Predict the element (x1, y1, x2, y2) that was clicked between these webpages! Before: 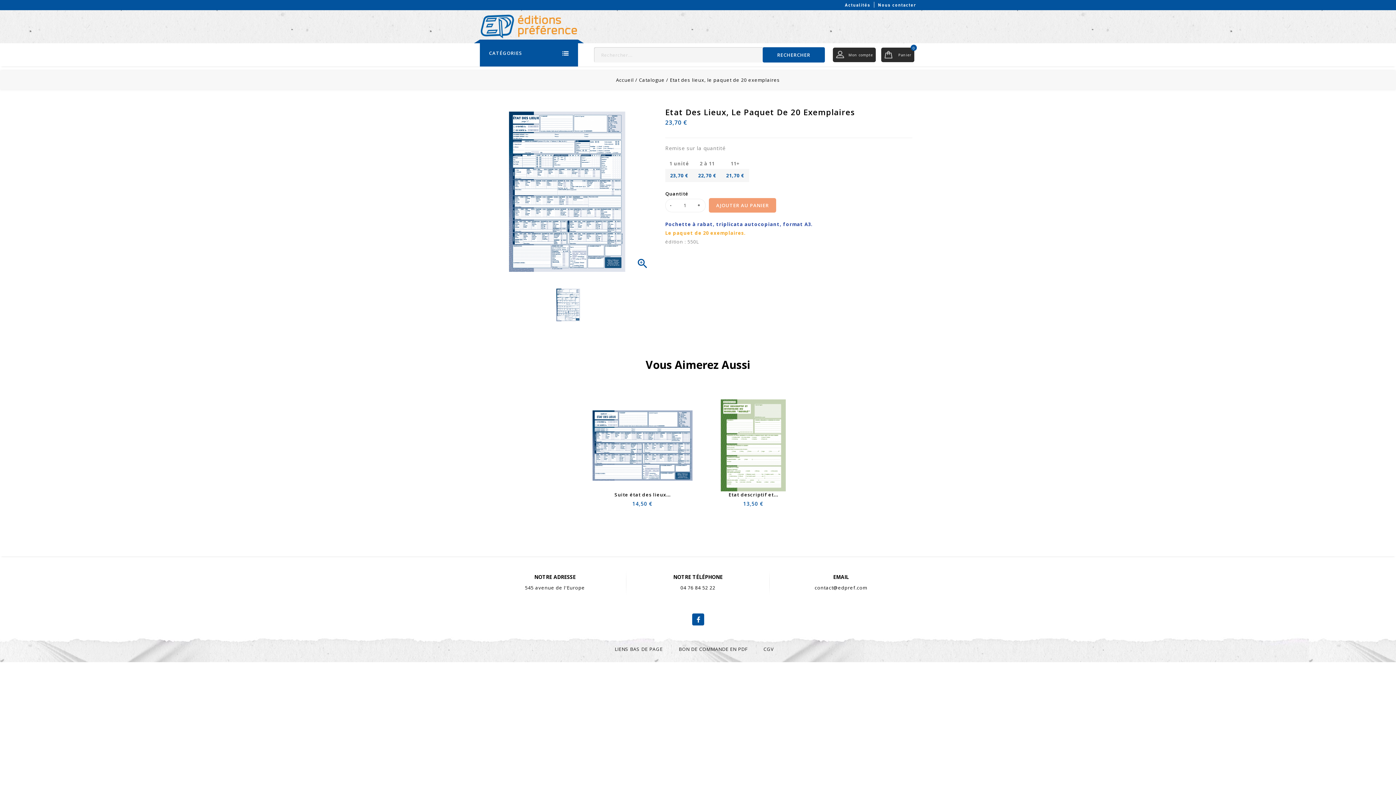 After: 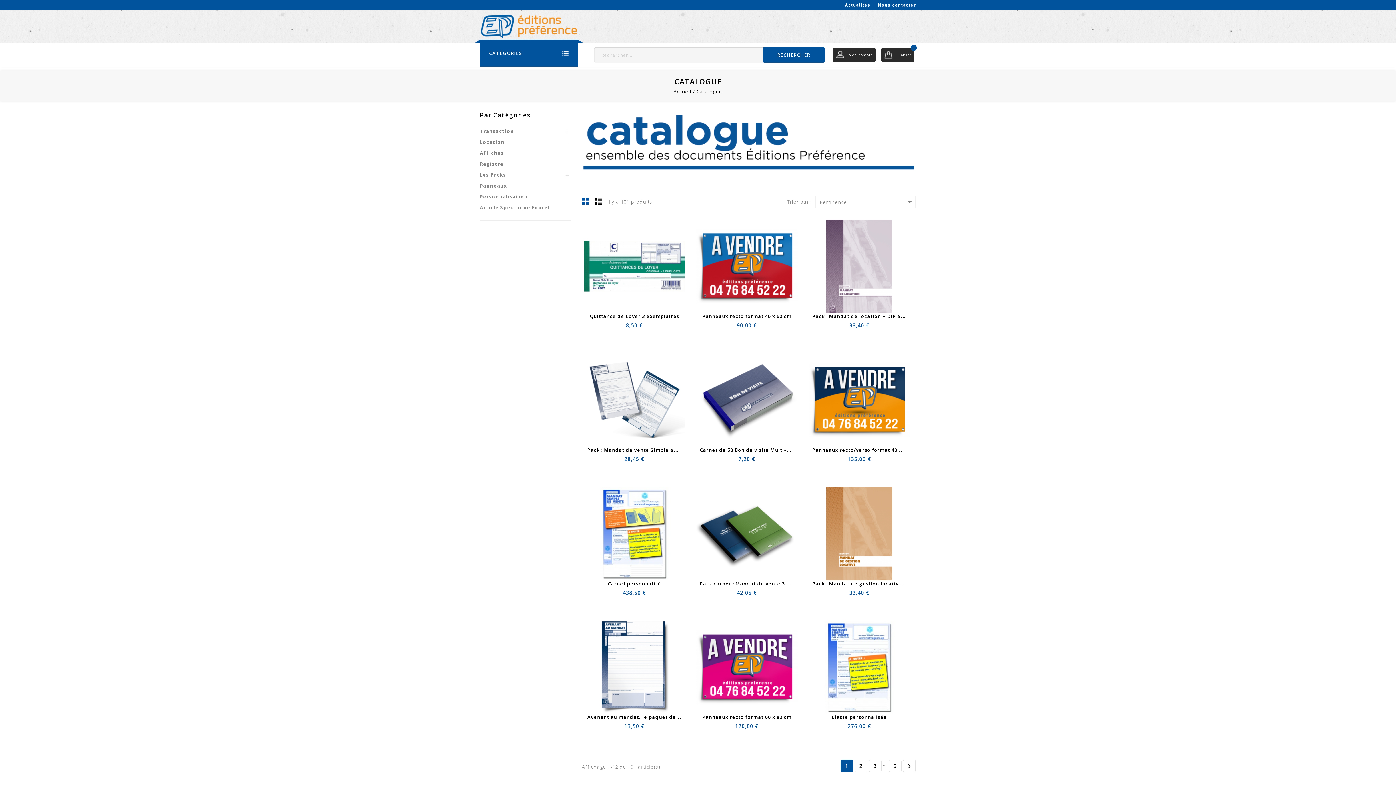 Action: bbox: (639, 76, 666, 83) label: Catalogue 